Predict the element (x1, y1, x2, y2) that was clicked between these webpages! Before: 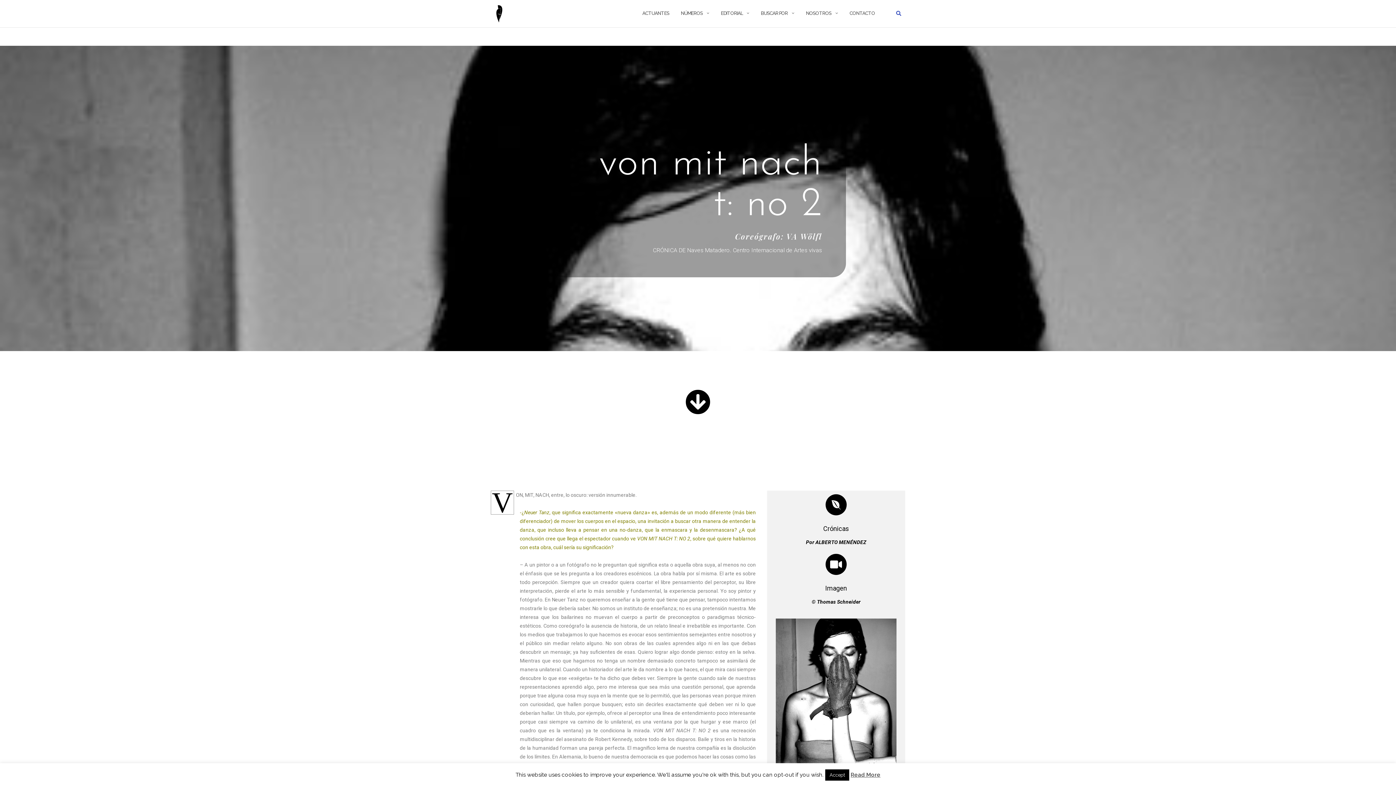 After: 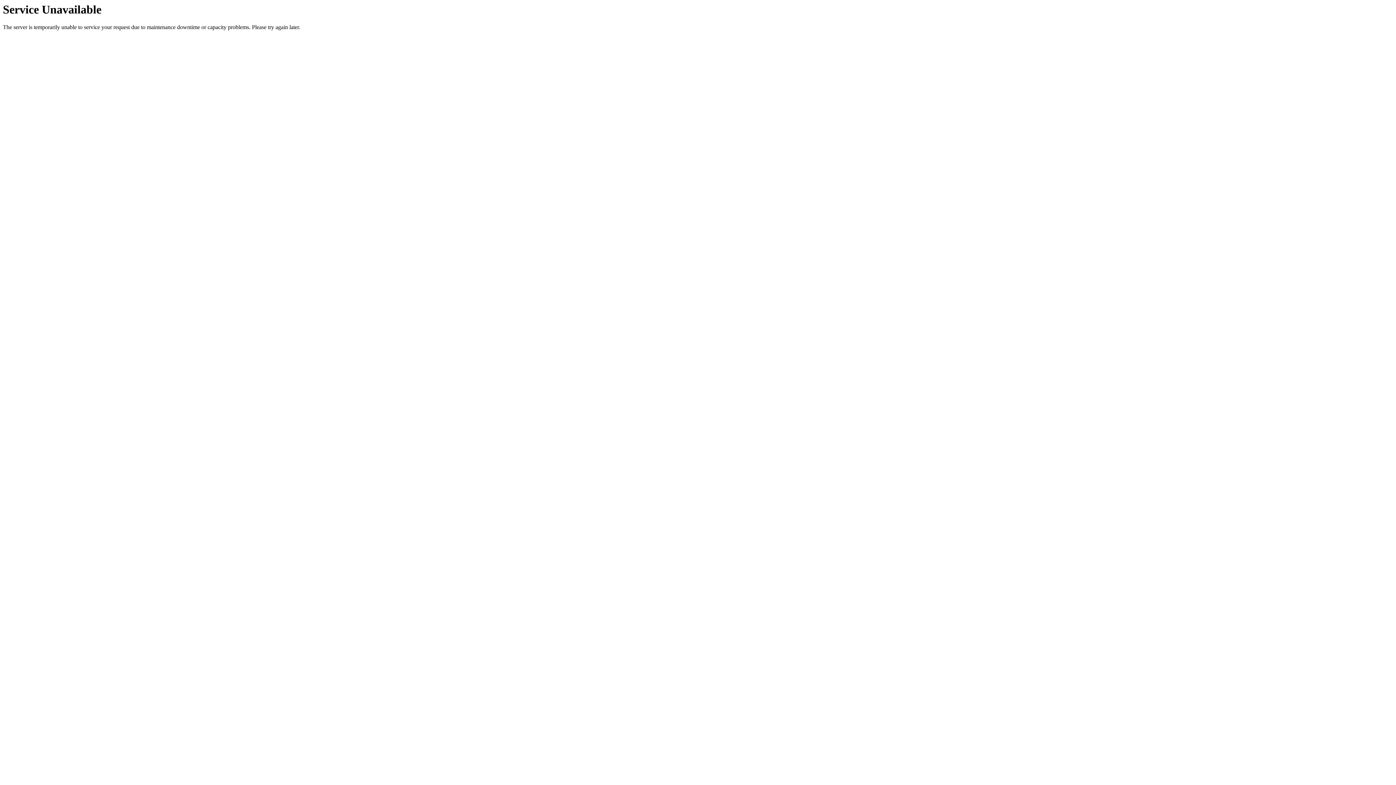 Action: bbox: (849, 3, 875, 23) label: CONTACTO